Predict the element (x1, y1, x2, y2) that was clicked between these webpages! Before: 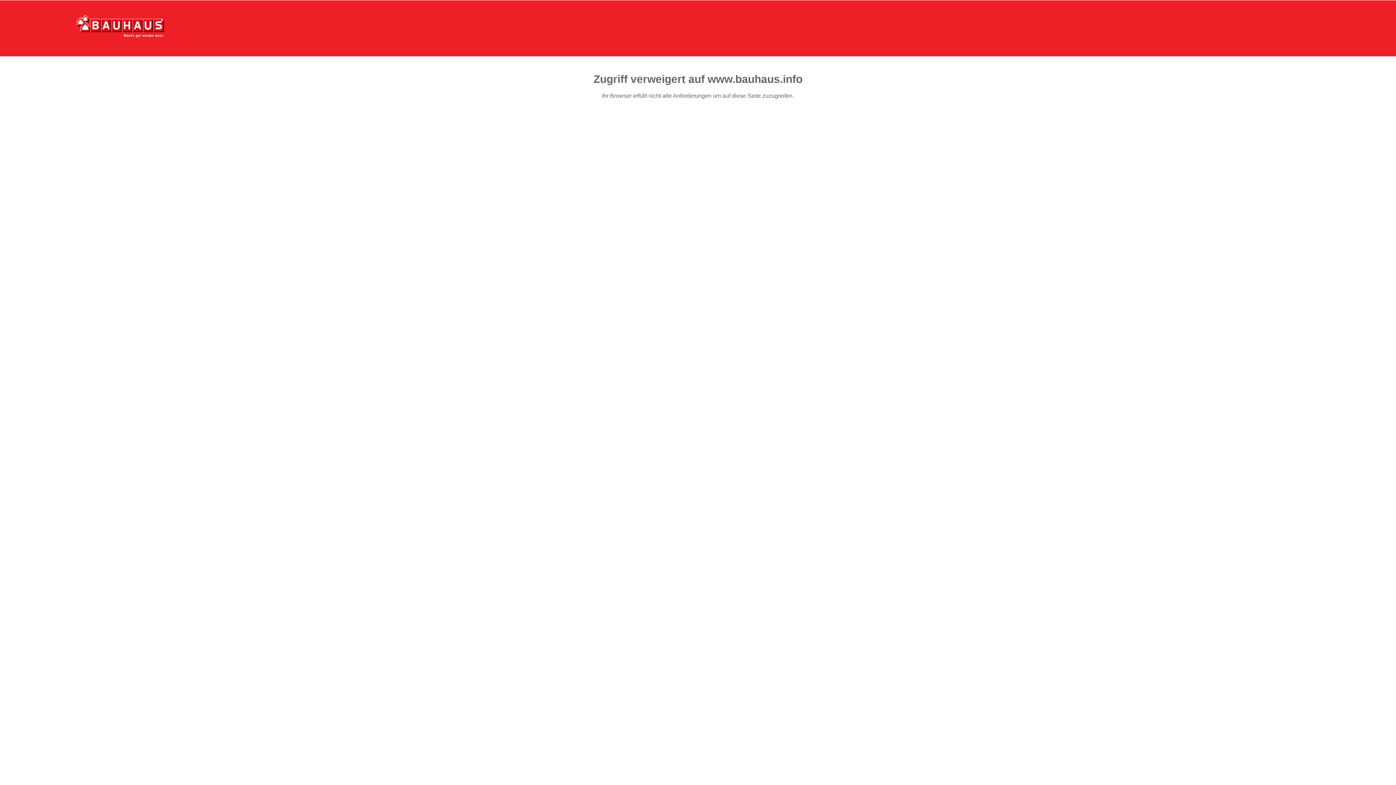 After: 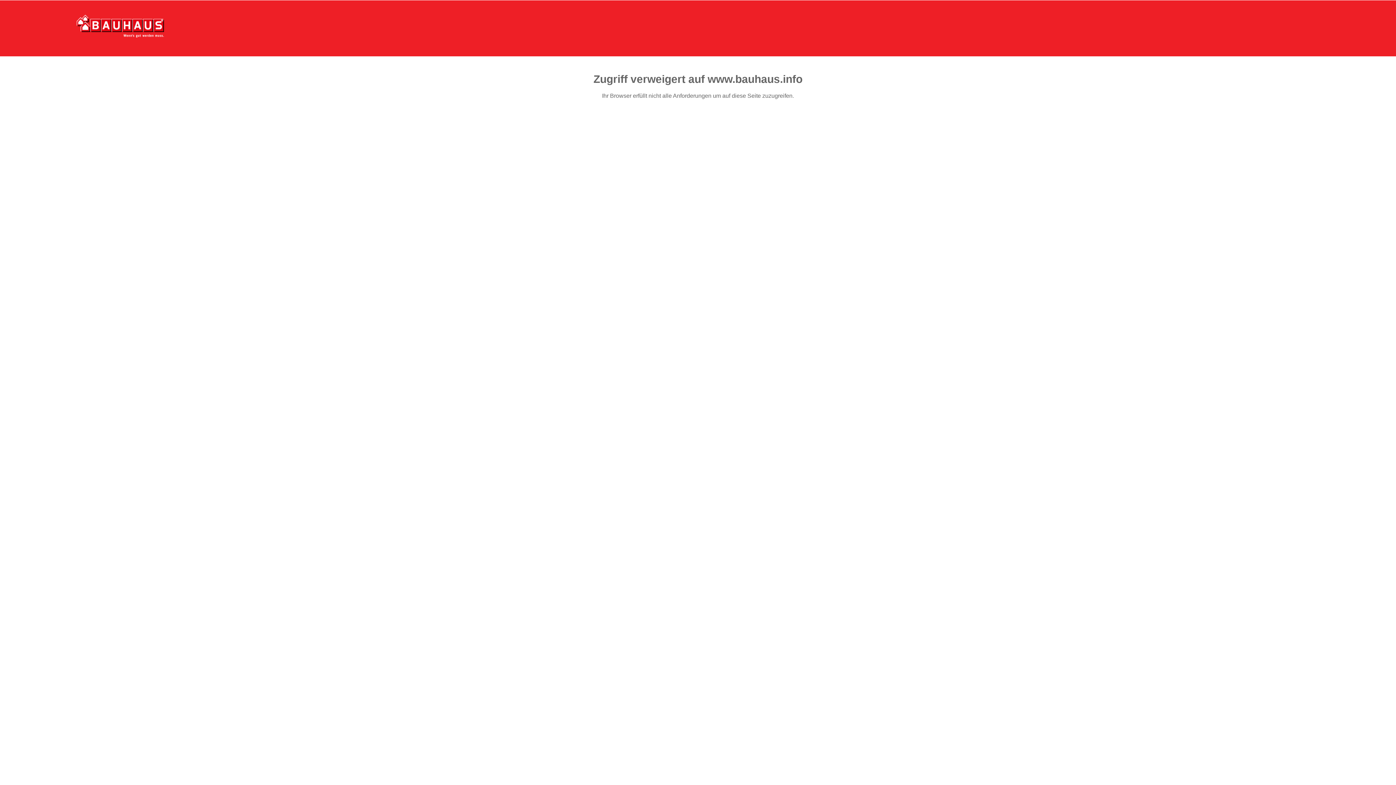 Action: bbox: (76, 15, 164, 37)